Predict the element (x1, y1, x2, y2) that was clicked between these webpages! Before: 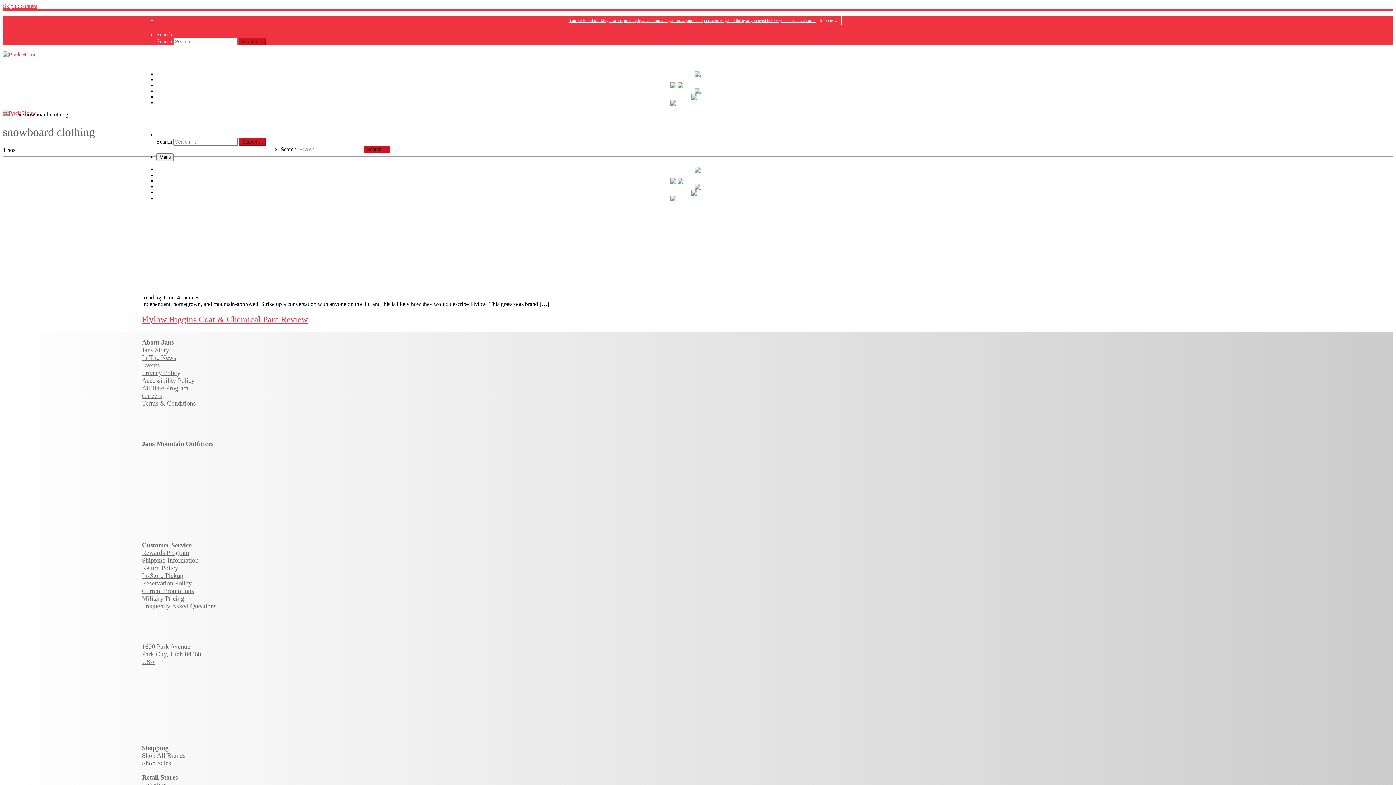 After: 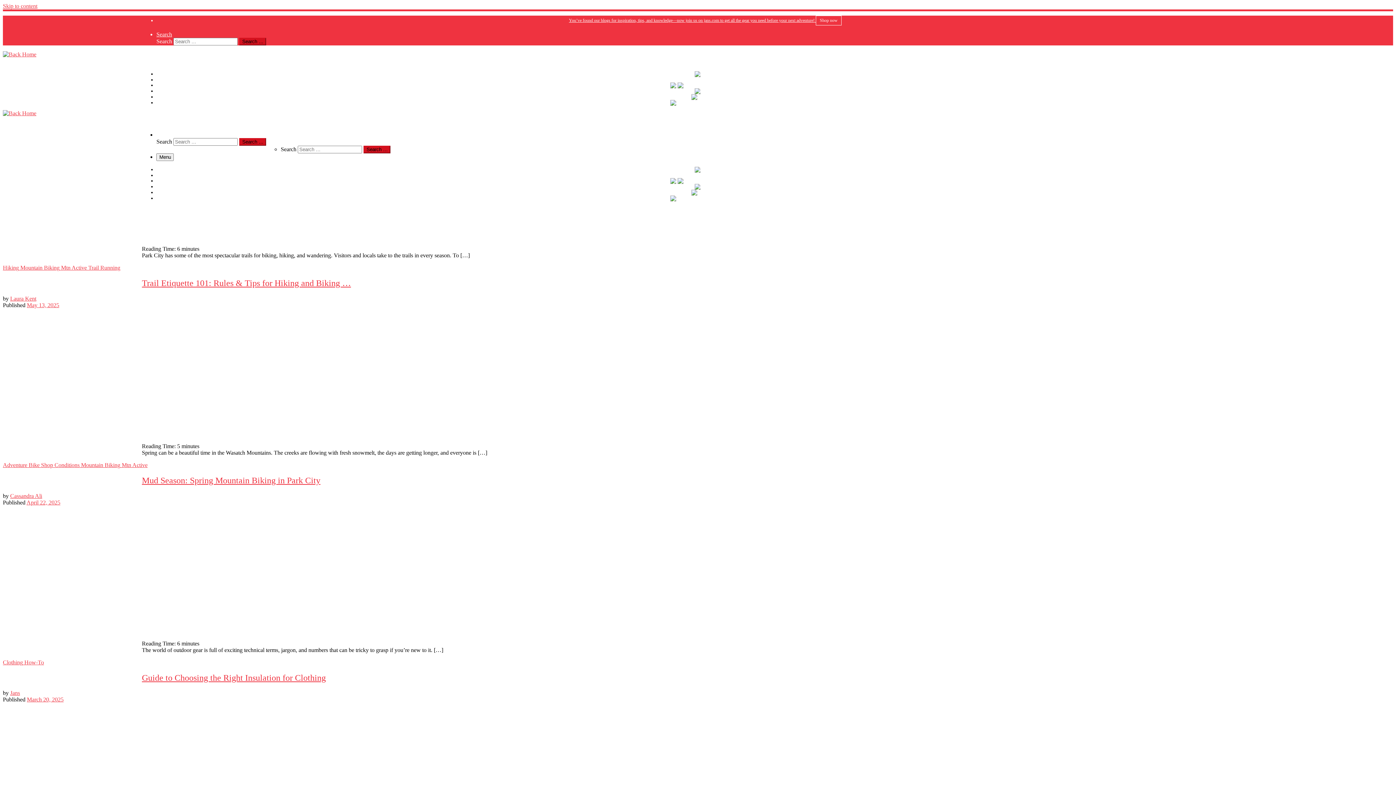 Action: bbox: (2, 111, 17, 117) label: Home